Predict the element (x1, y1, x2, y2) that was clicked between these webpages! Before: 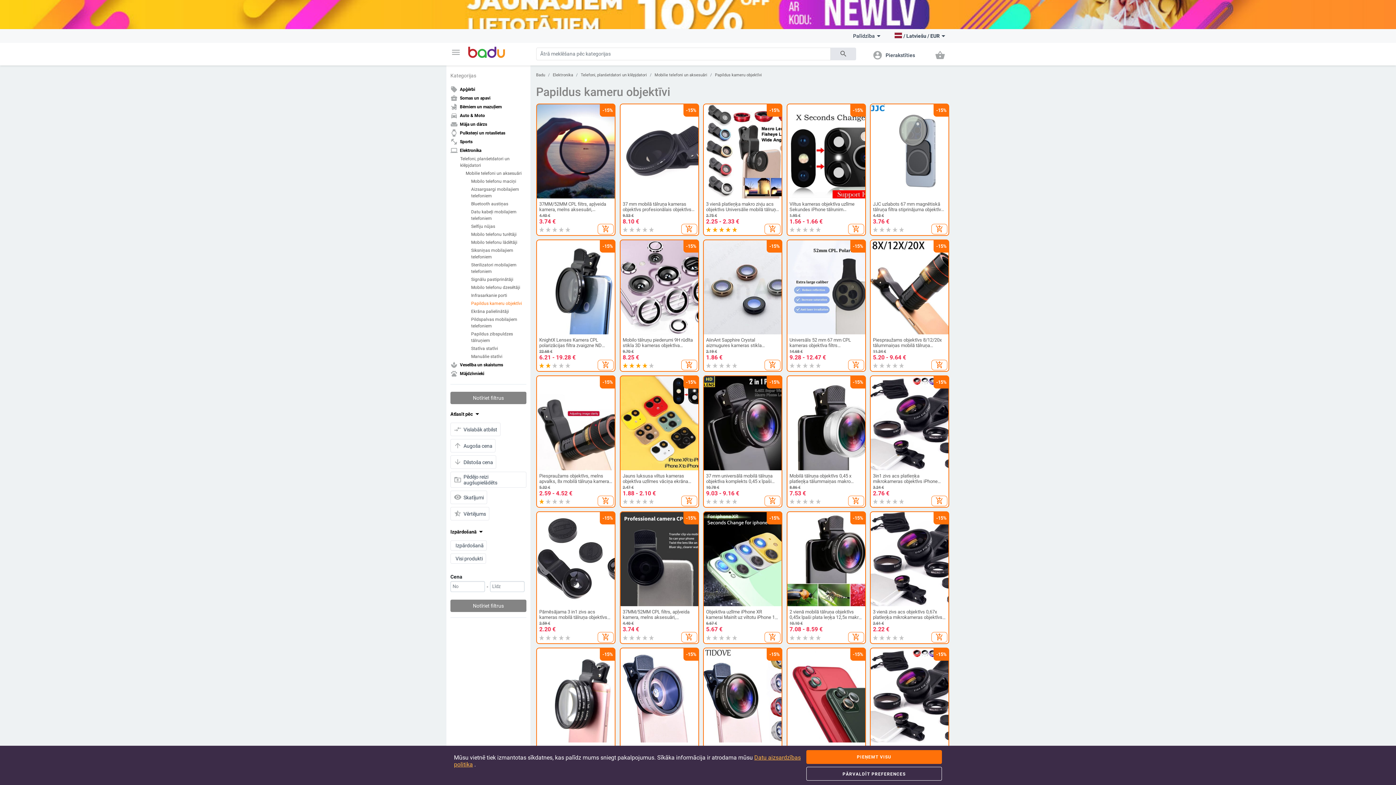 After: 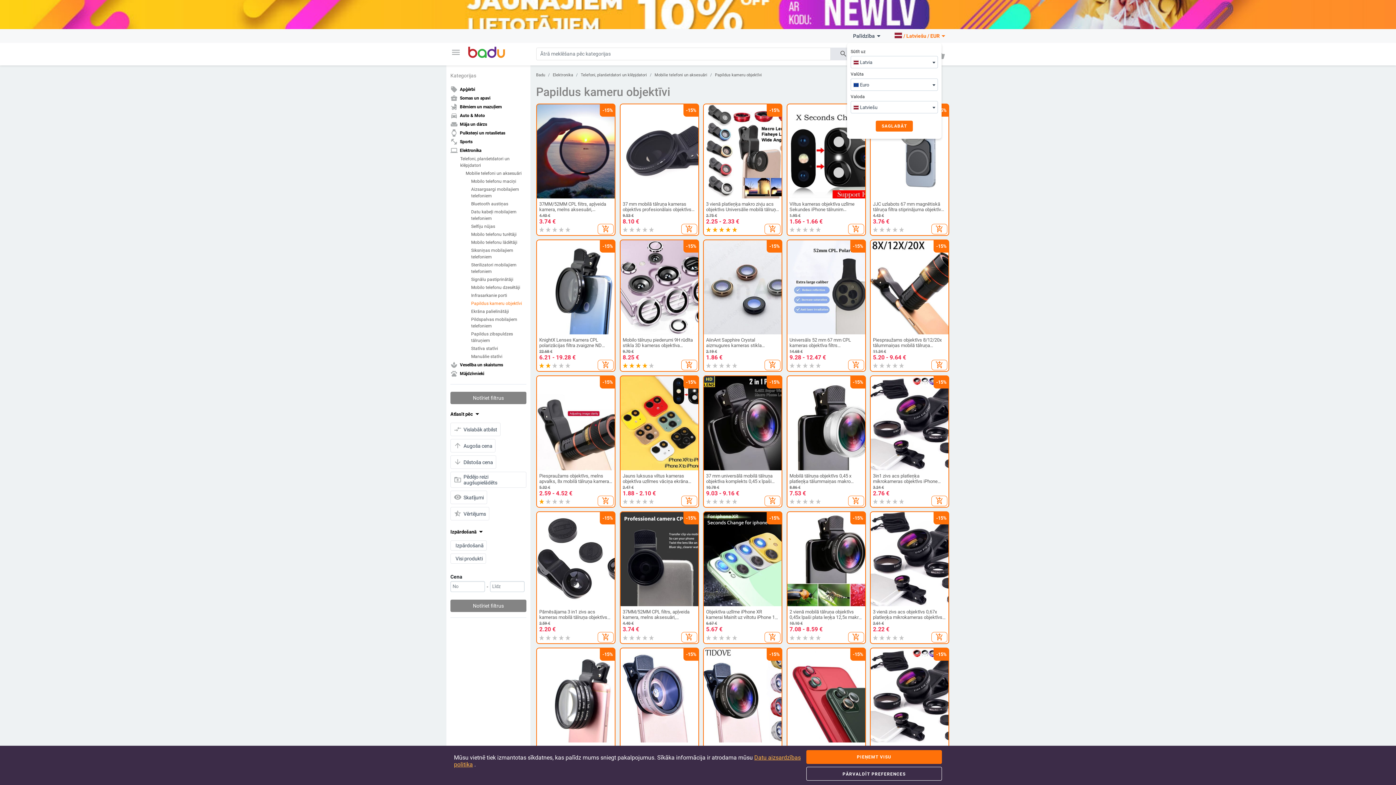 Action: label:  / Latviešu / EUR bbox: (893, 29, 941, 42)